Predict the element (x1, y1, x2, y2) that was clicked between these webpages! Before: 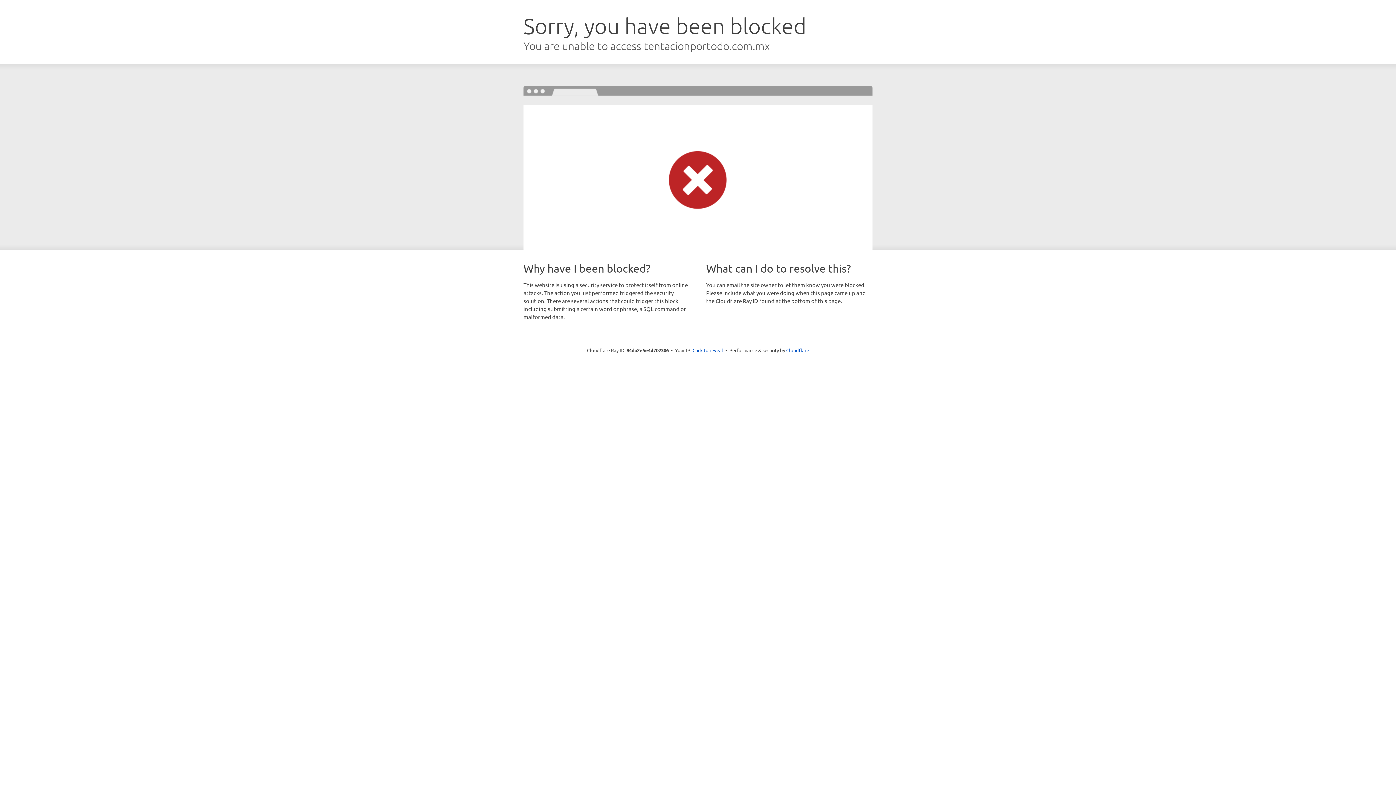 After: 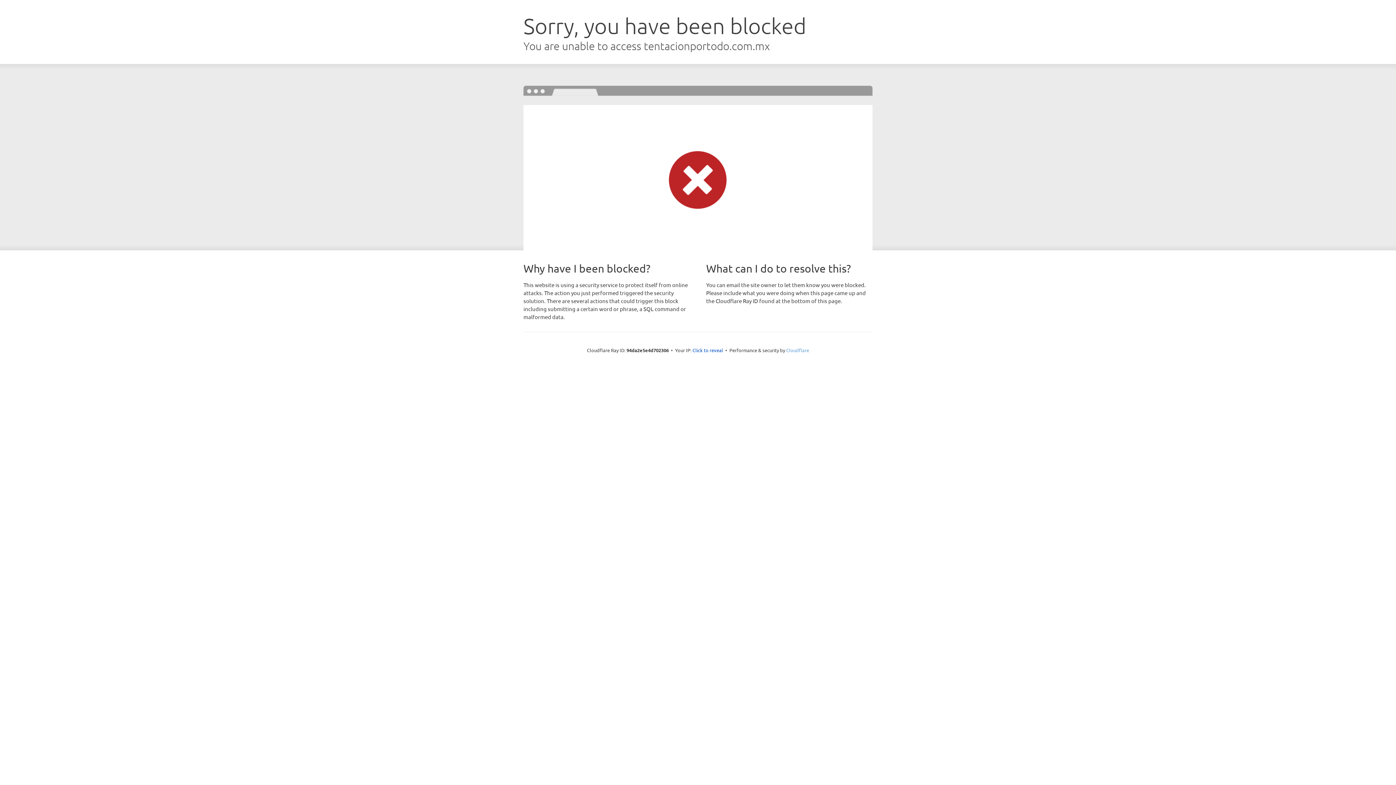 Action: label: Cloudflare bbox: (786, 347, 809, 353)